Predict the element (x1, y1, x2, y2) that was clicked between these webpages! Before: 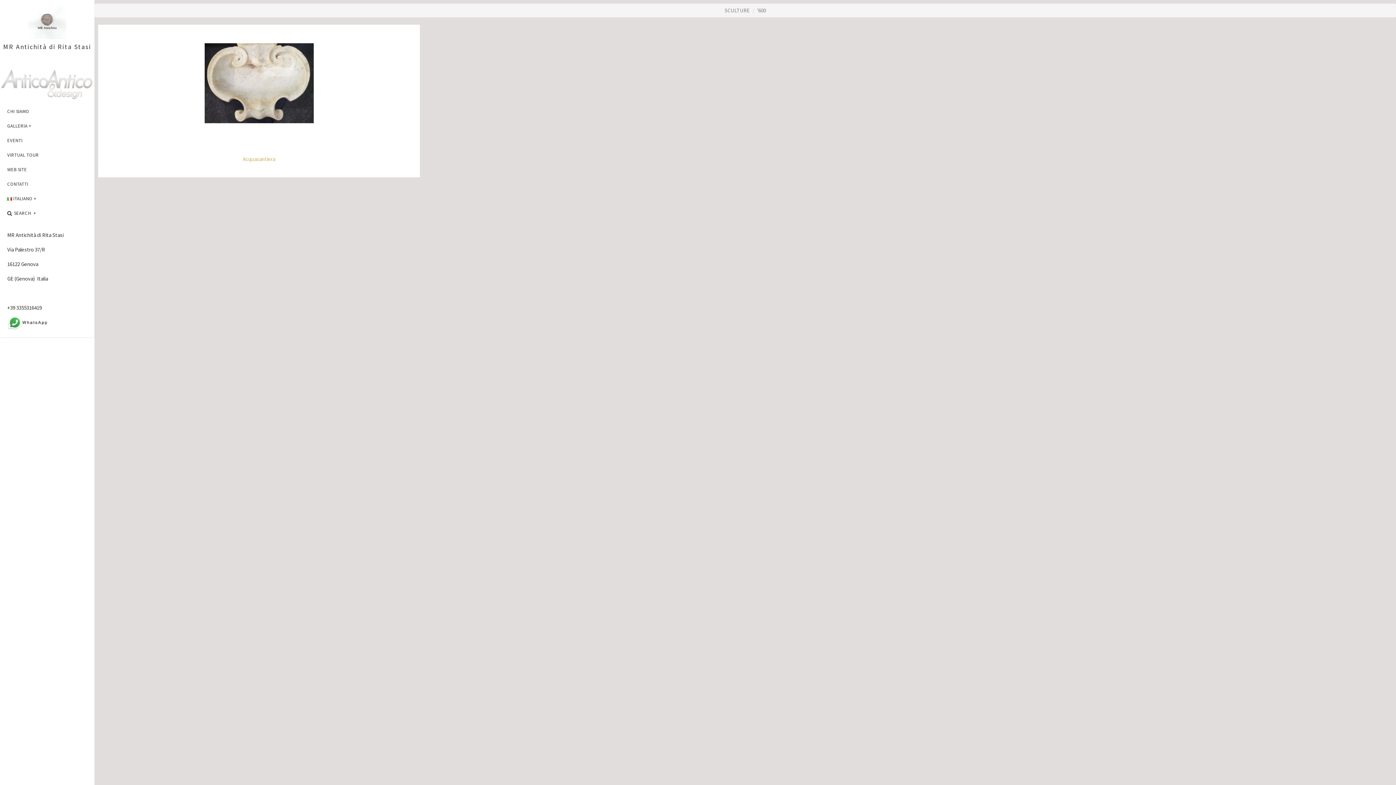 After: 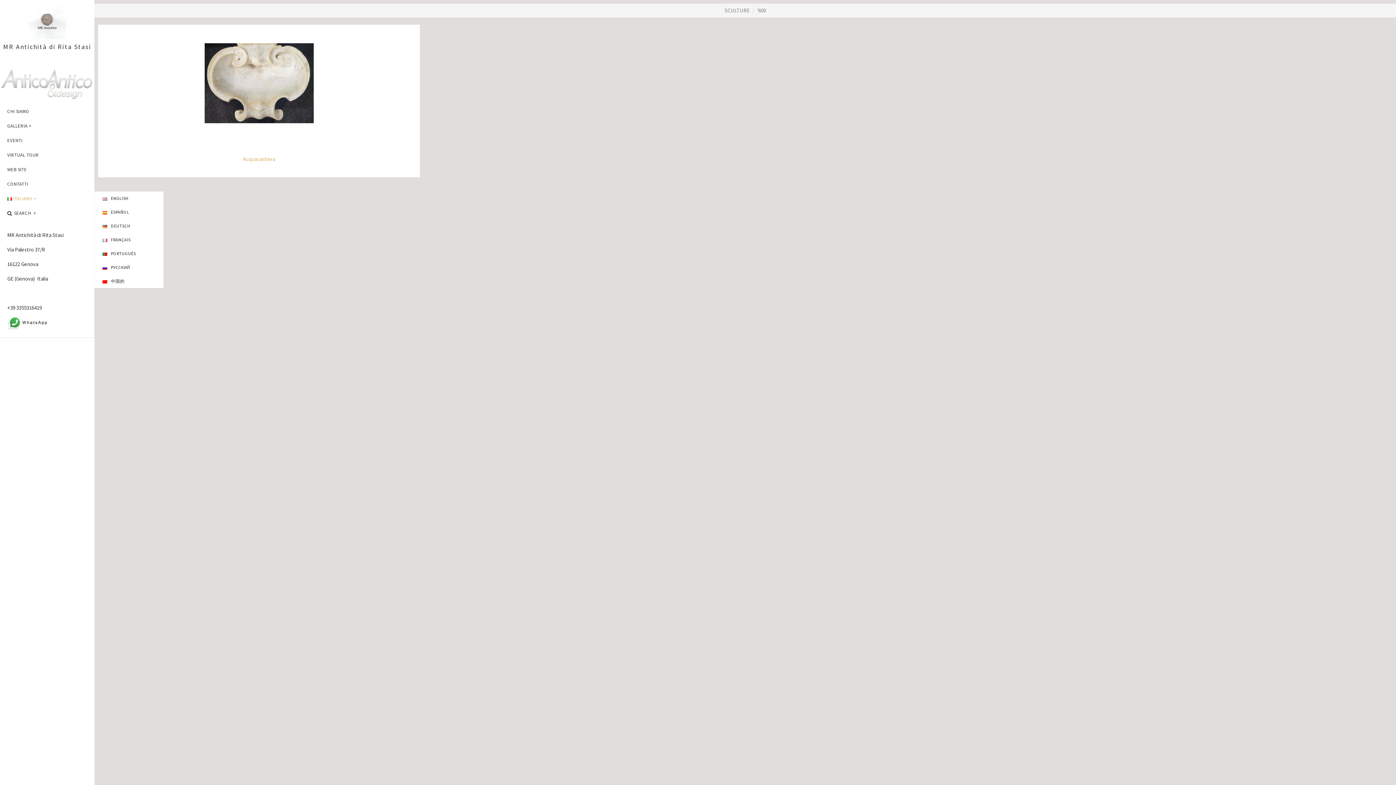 Action: bbox: (0, 191, 94, 206) label:  ITALIANO+